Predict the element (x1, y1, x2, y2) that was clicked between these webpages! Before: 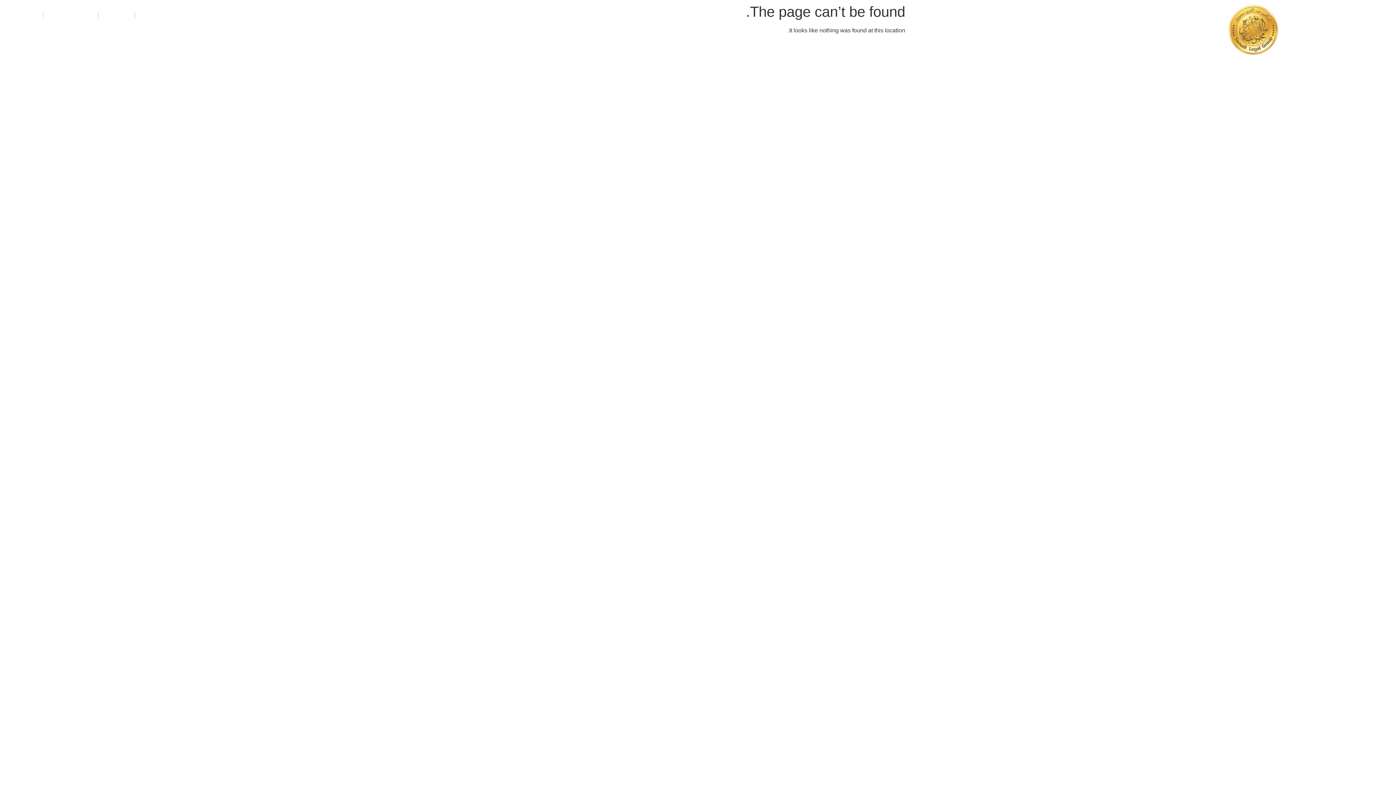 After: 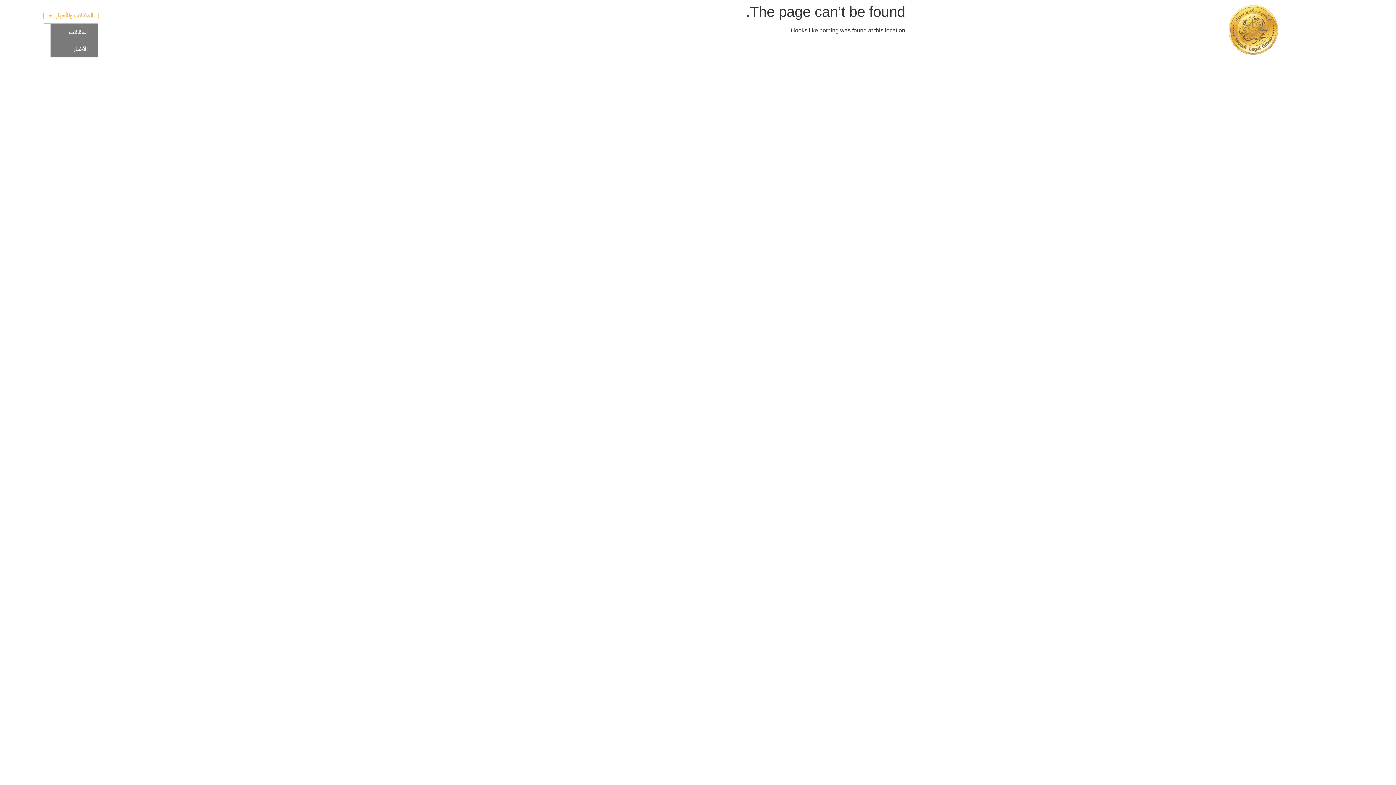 Action: label: المقالات والأخبار bbox: (43, 7, 98, 24)